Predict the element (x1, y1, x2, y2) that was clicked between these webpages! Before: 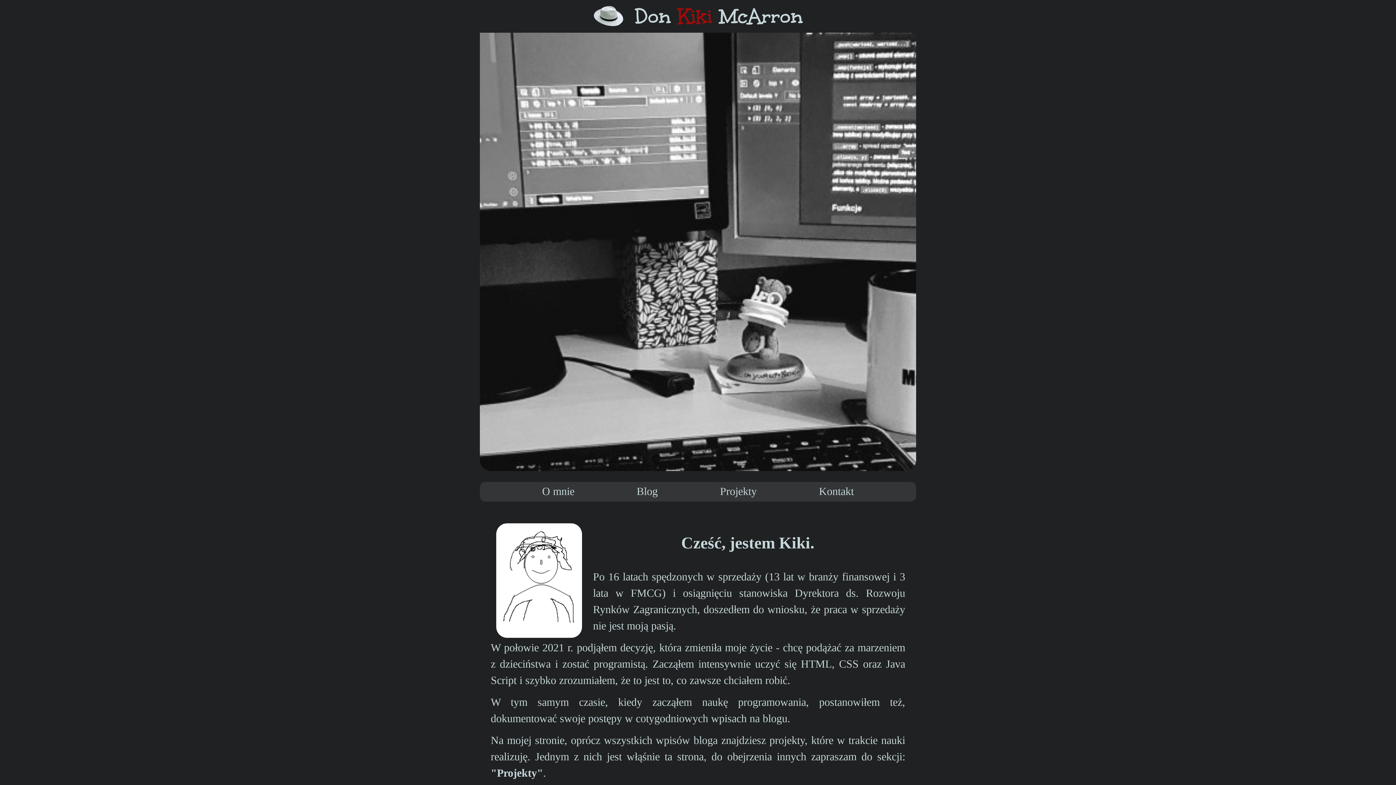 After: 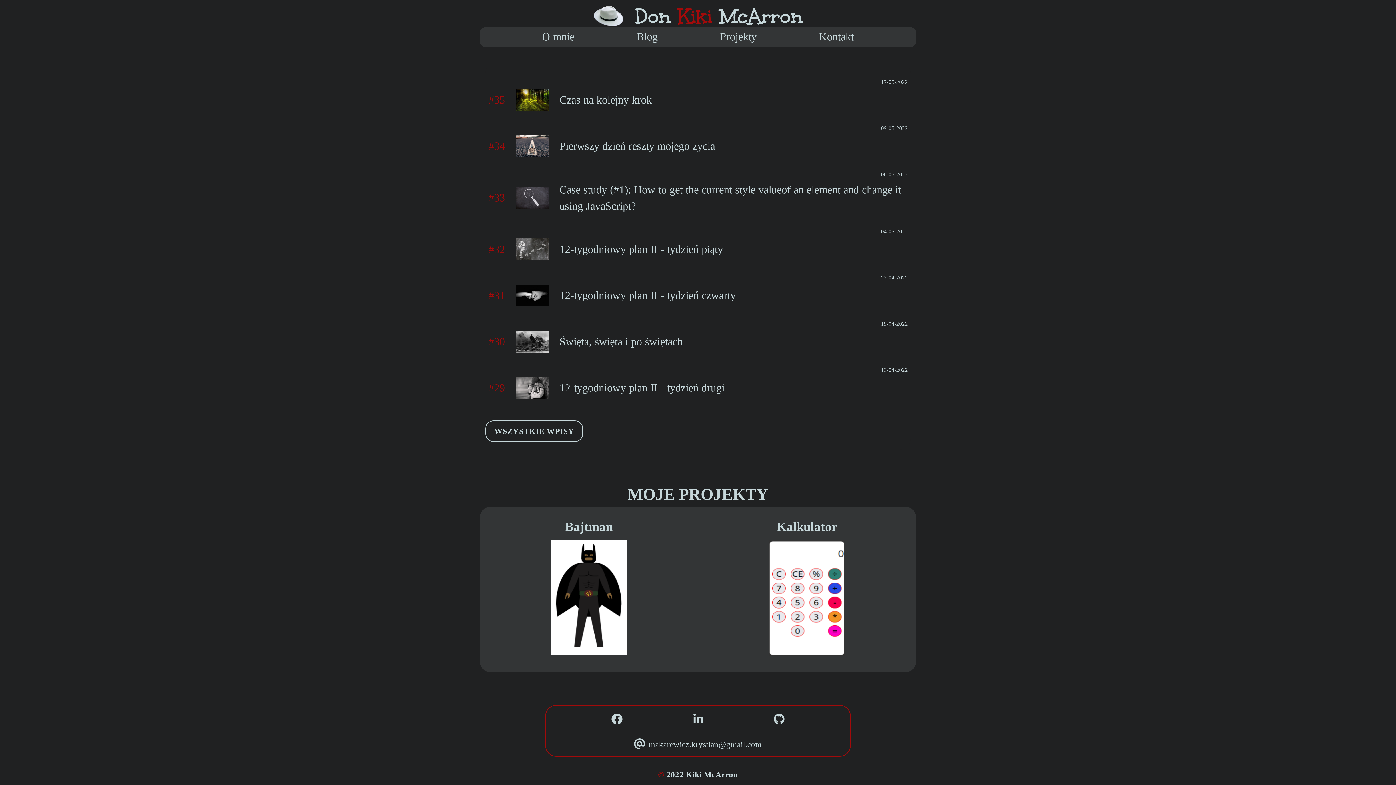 Action: label: Projekty bbox: (720, 485, 756, 497)